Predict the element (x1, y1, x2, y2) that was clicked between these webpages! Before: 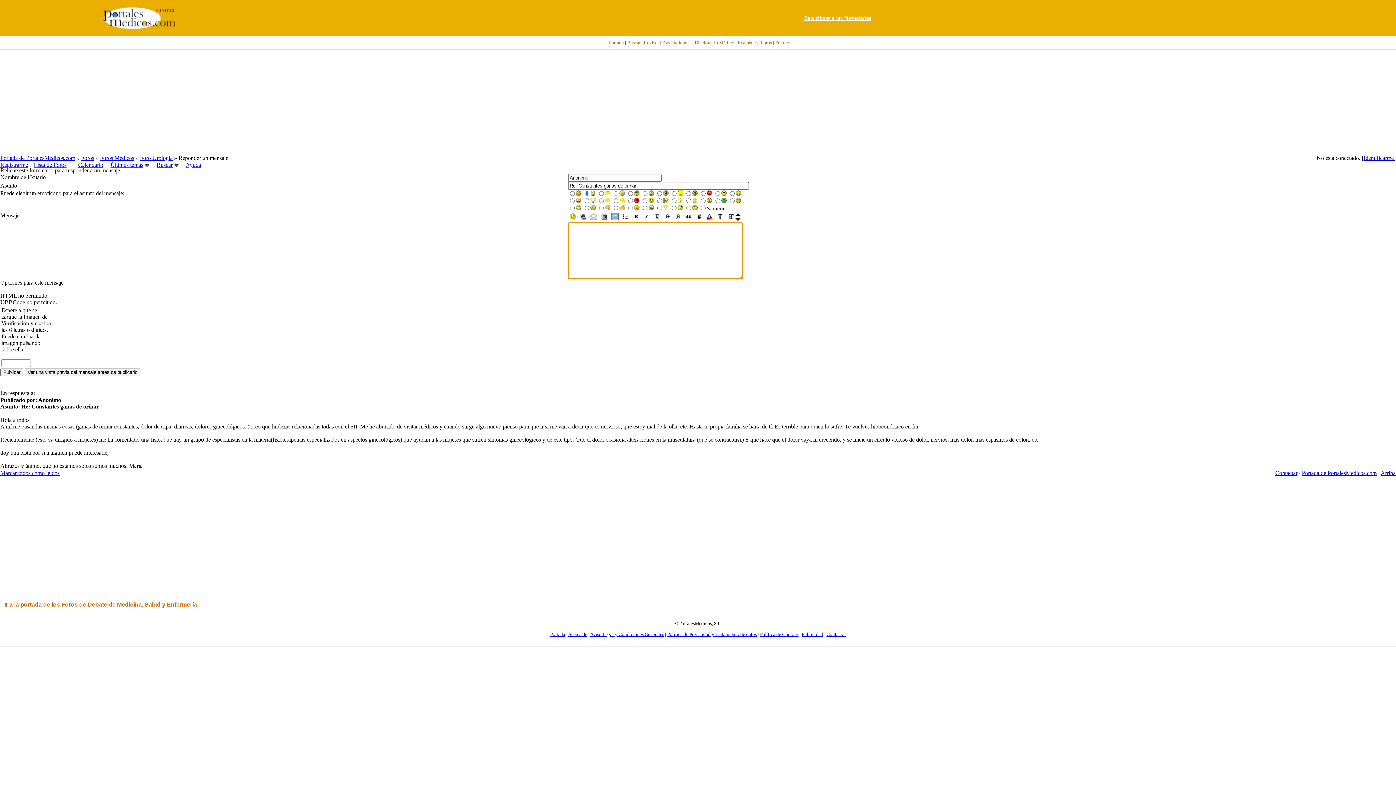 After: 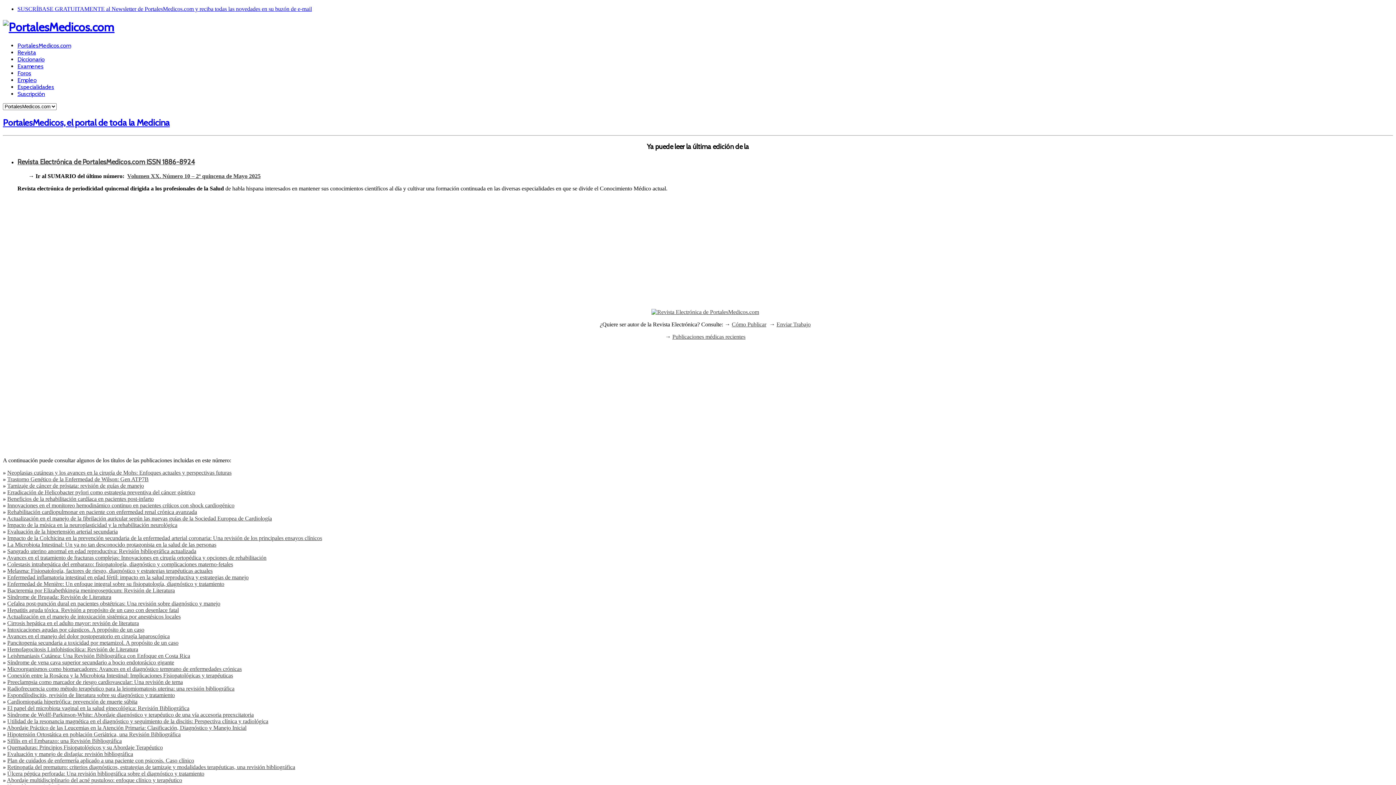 Action: bbox: (103, 24, 176, 30)